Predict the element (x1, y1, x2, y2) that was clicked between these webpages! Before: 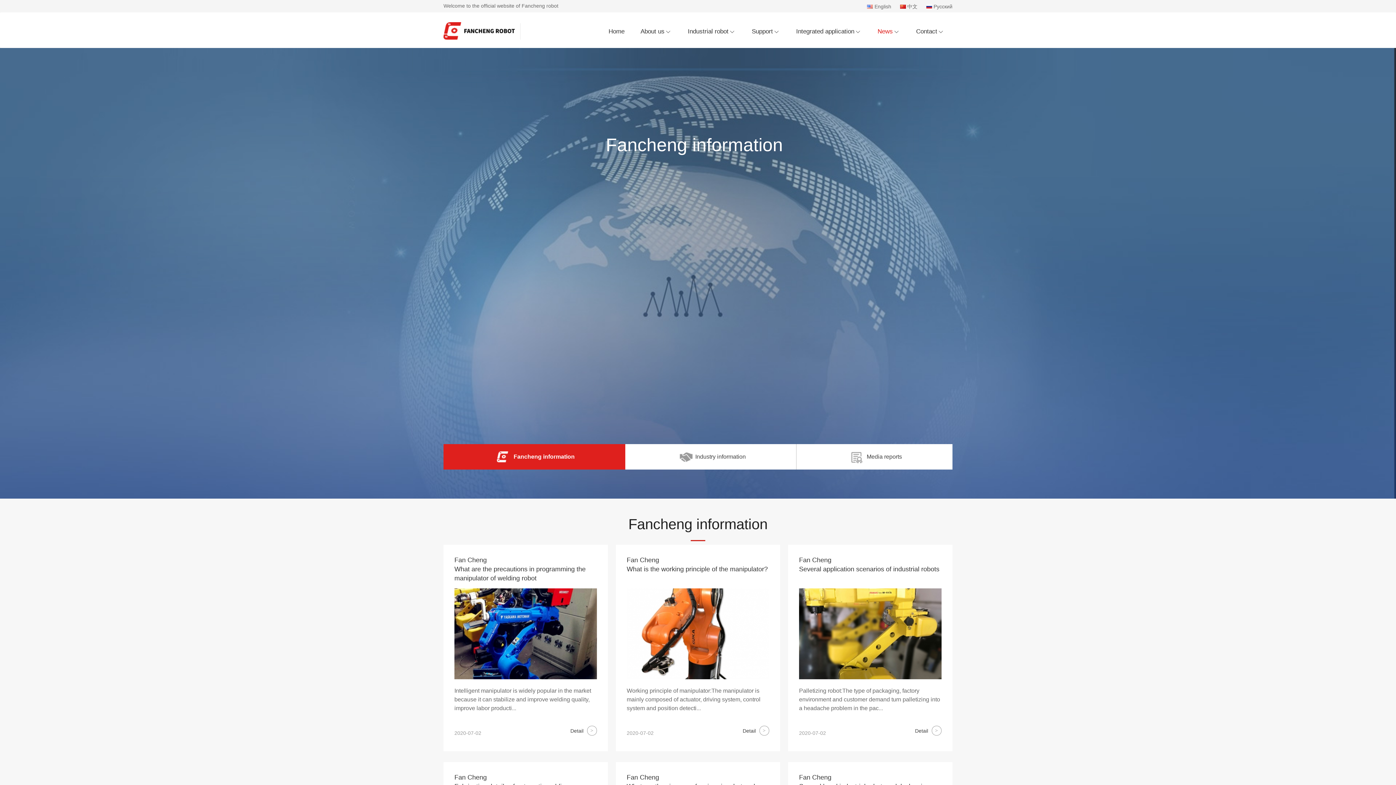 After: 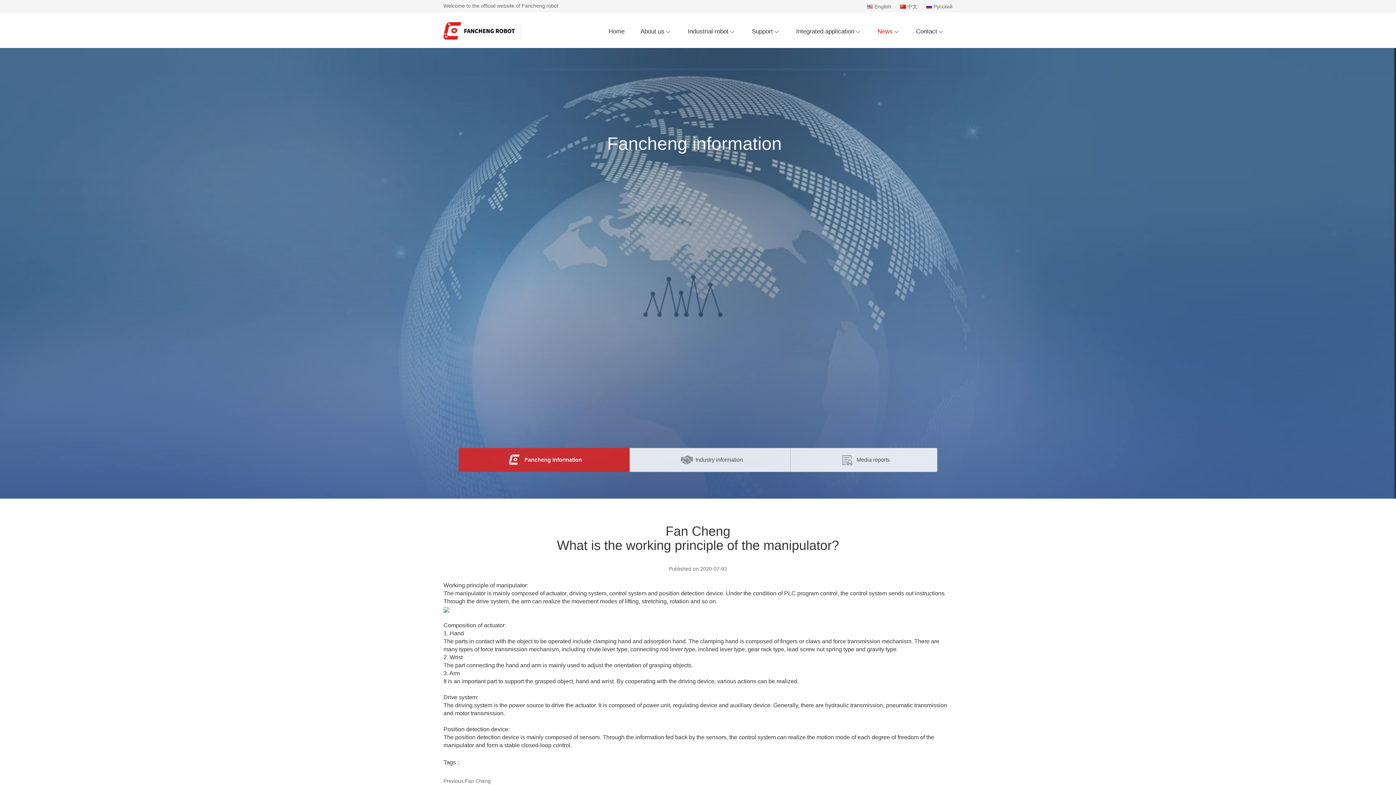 Action: label: Fan Cheng
What is the working principle of the manipulator?

Working principle of manipulator:The manipulator is mainly composed of actuator, driving system, control system and position detecti...

2020-07-02
Detail  bbox: (626, 556, 769, 737)